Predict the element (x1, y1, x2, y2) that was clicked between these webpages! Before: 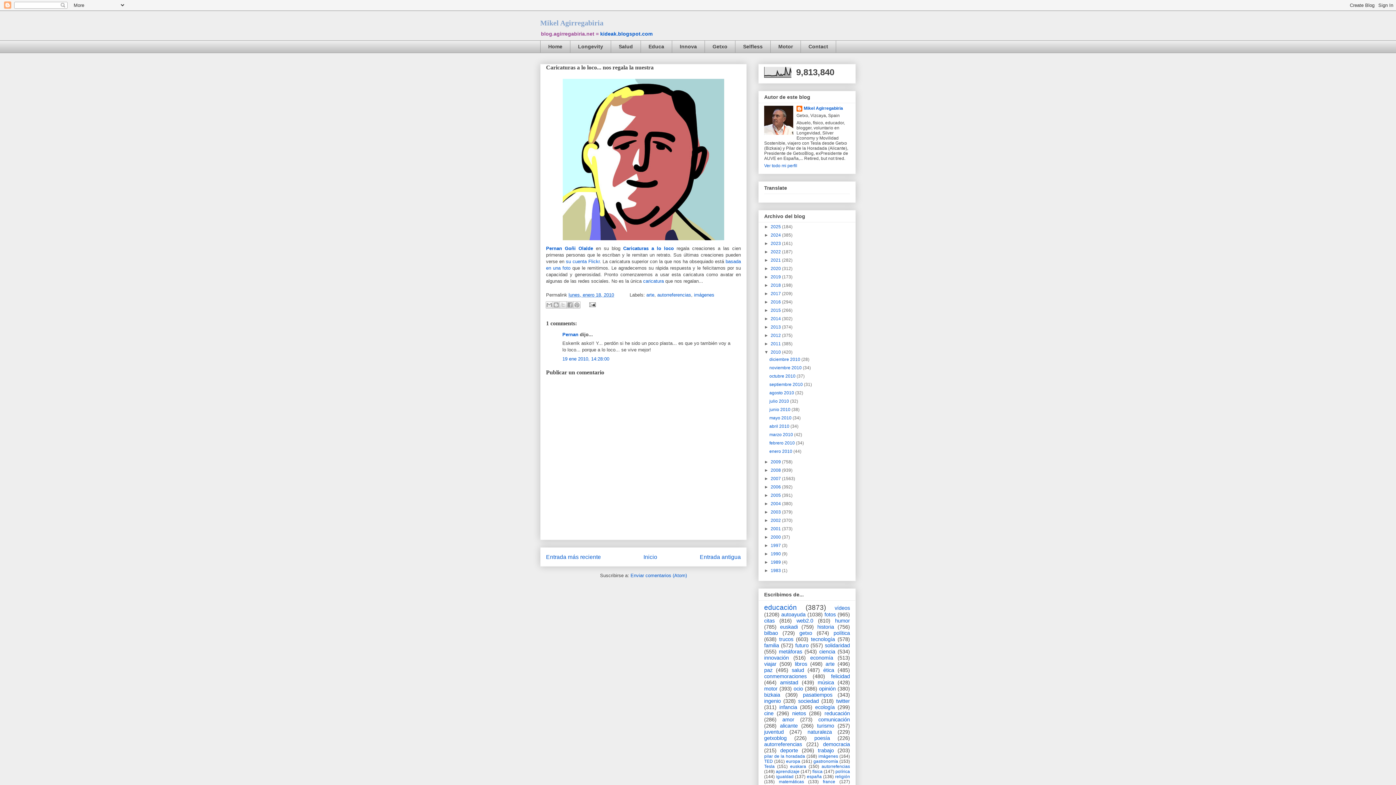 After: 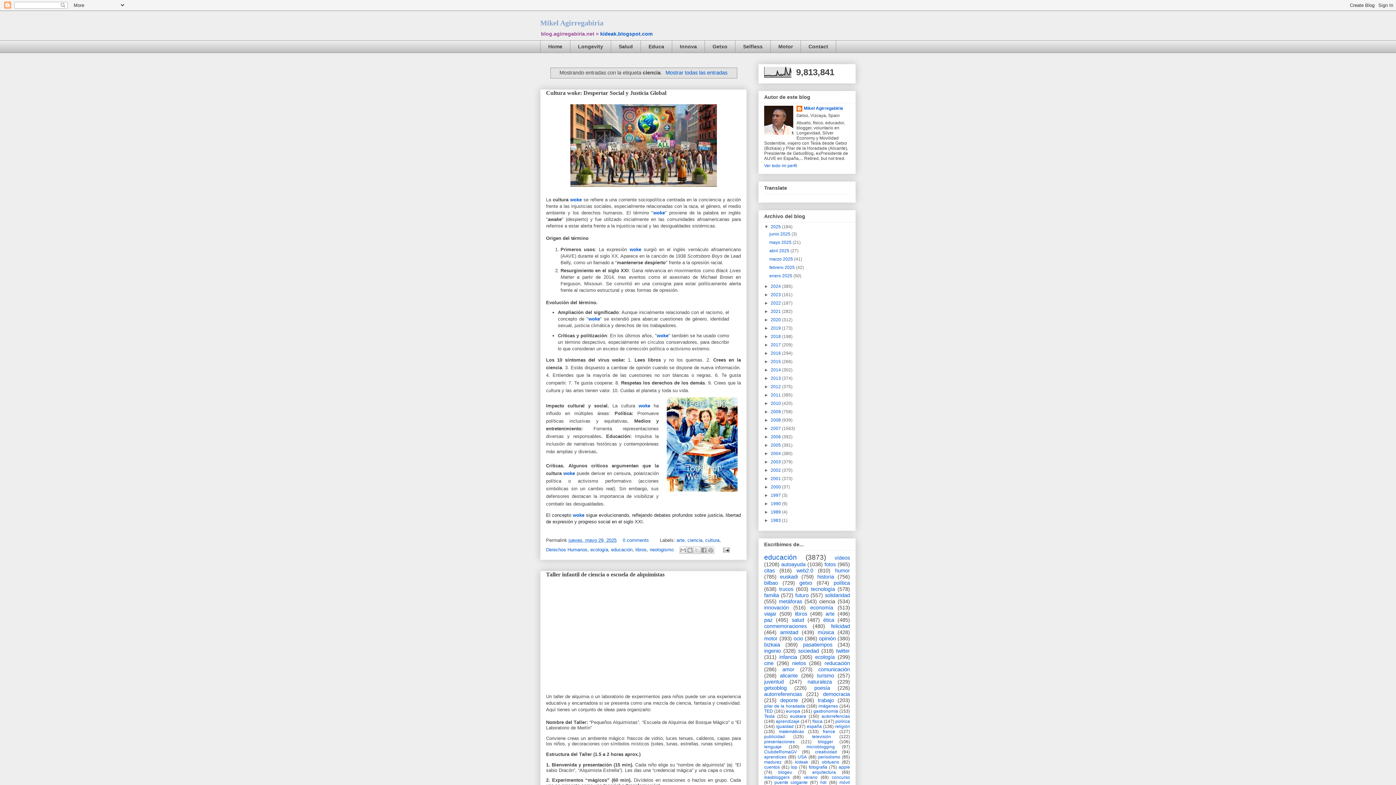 Action: bbox: (819, 649, 835, 655) label: ciencia